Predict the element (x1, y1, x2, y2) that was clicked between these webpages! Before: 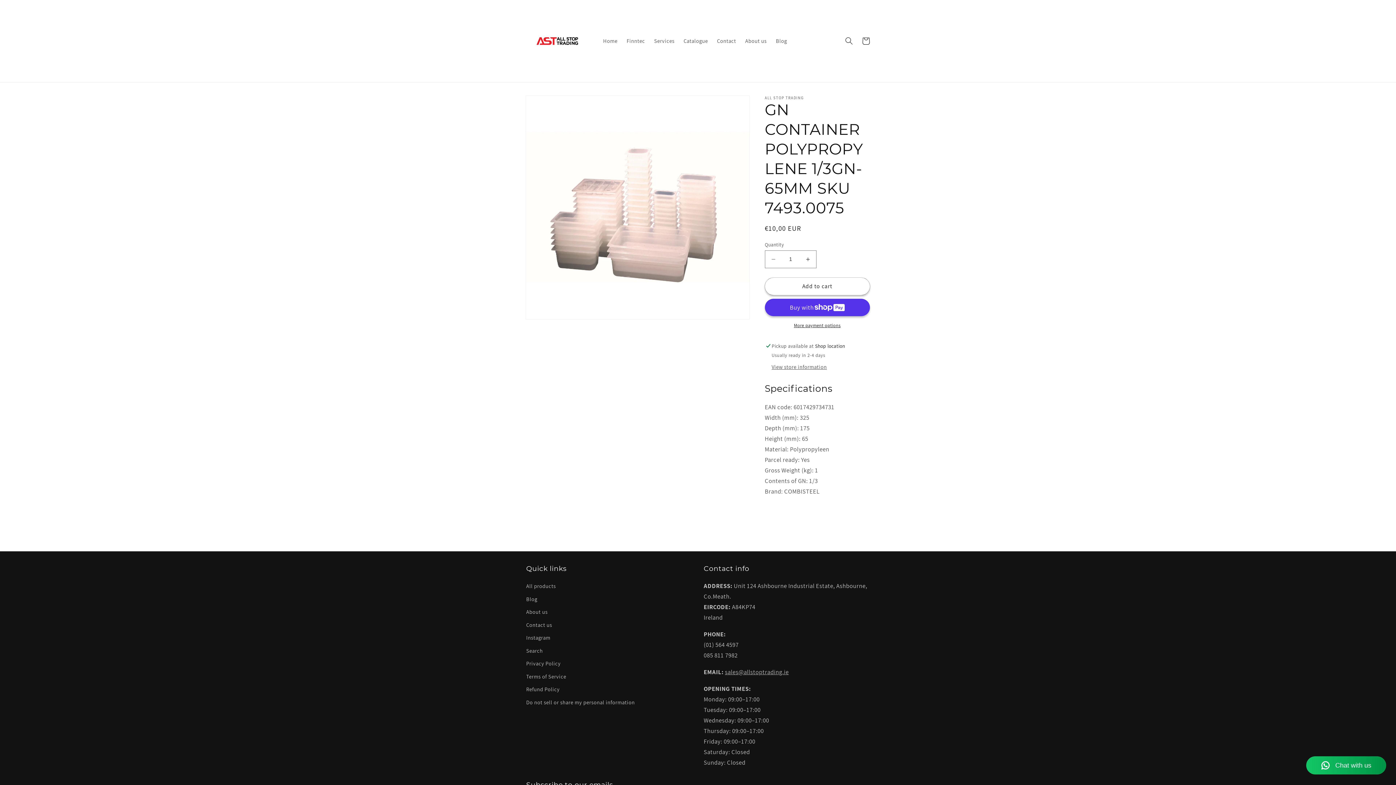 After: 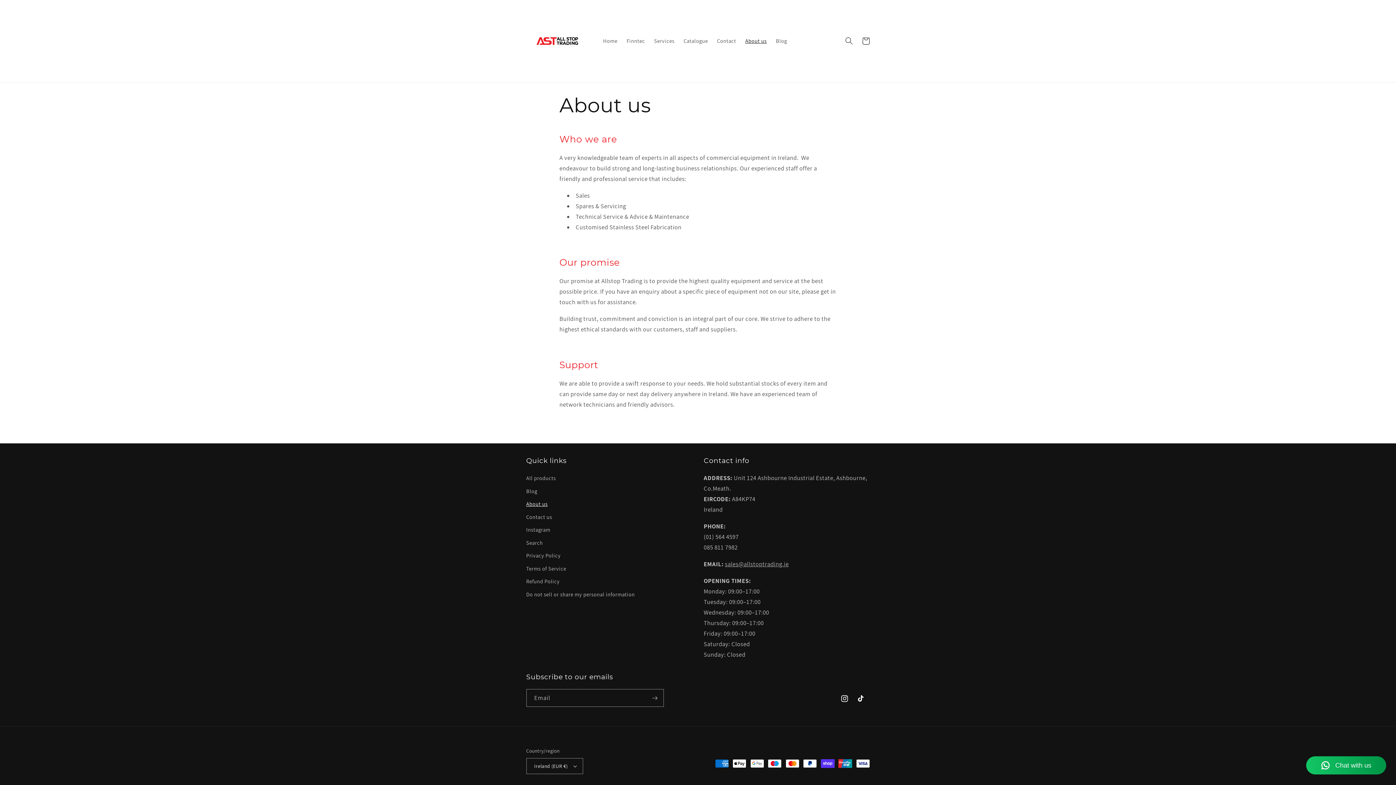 Action: label: About us bbox: (526, 605, 547, 618)